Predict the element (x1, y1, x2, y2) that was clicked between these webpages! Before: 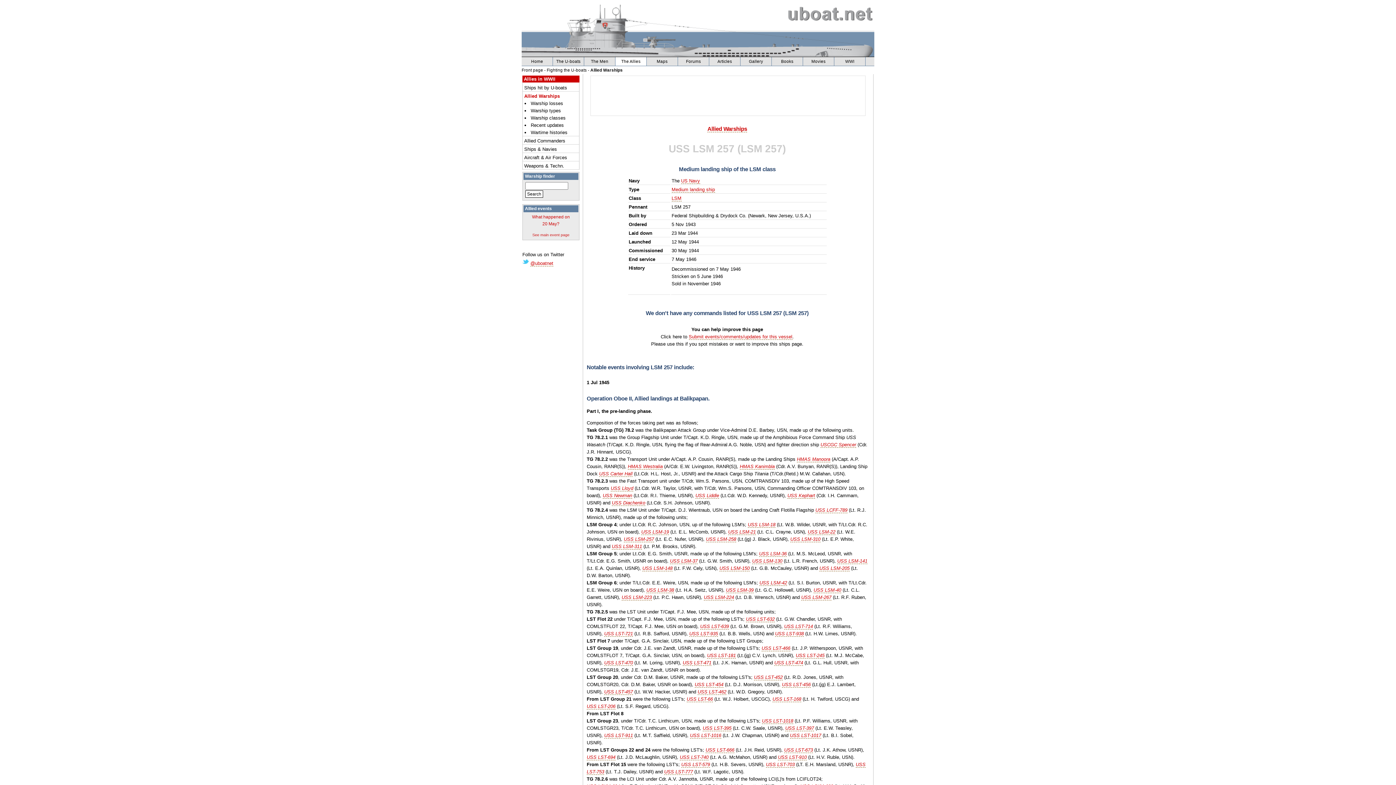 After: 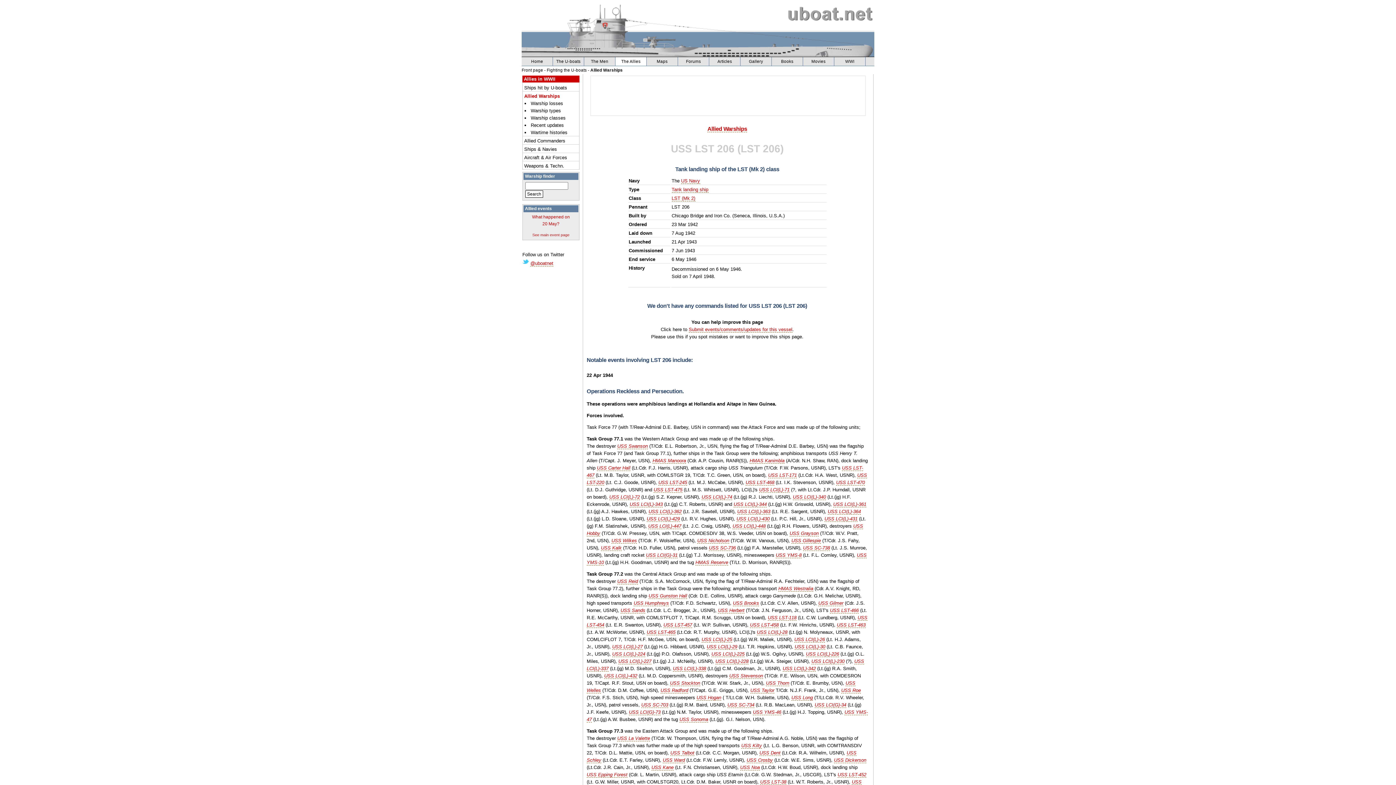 Action: bbox: (586, 704, 615, 709) label: USS LST-206